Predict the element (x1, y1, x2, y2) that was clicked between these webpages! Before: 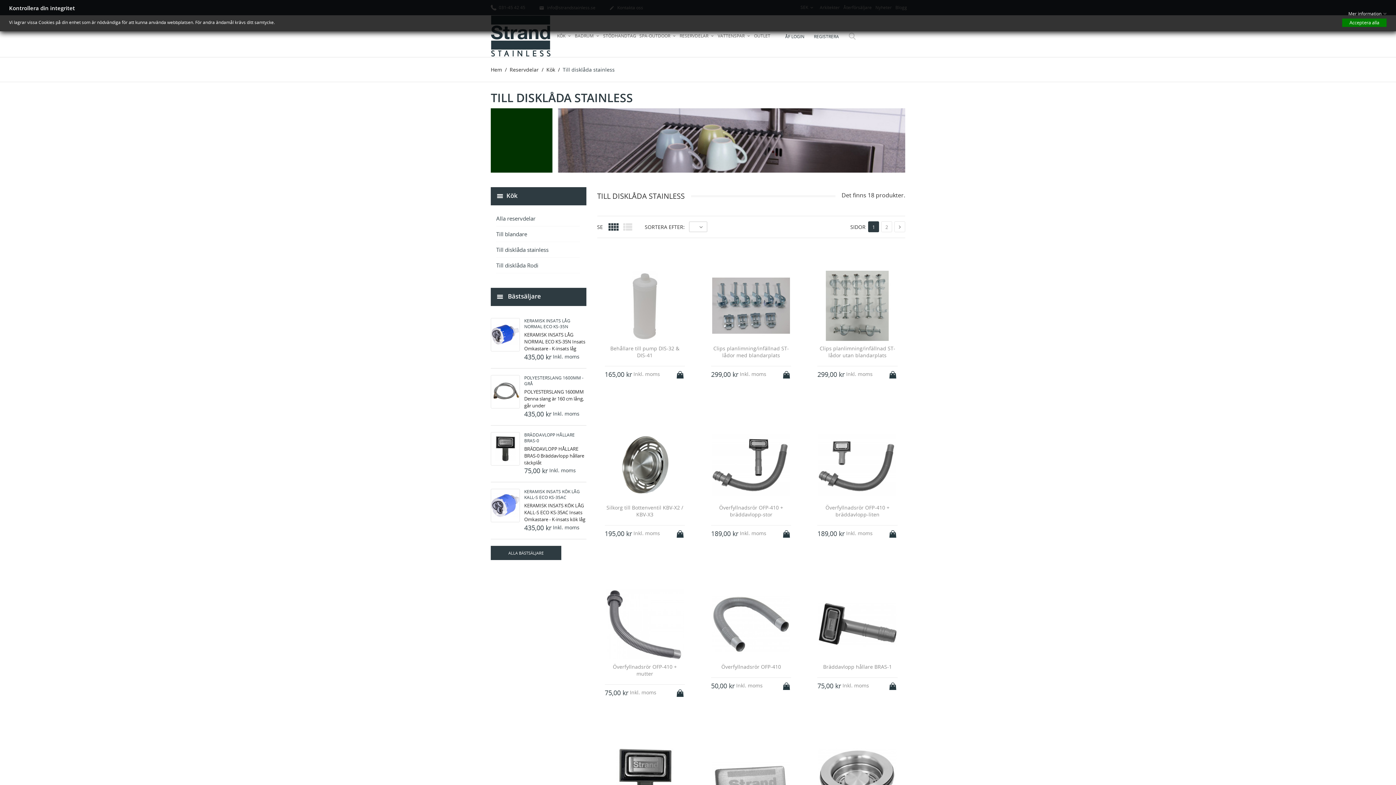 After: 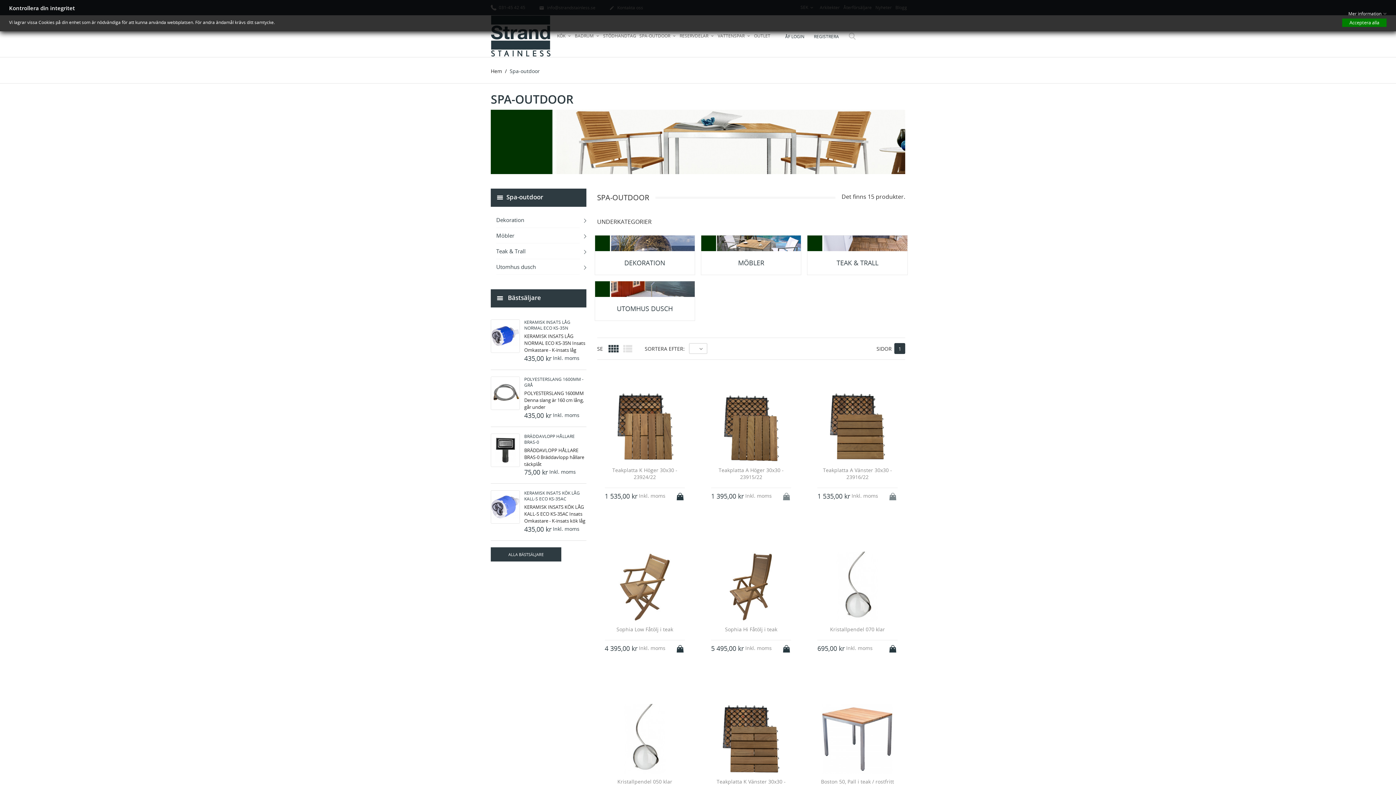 Action: bbox: (638, 25, 677, 46) label: SPA-OUTDOOR 